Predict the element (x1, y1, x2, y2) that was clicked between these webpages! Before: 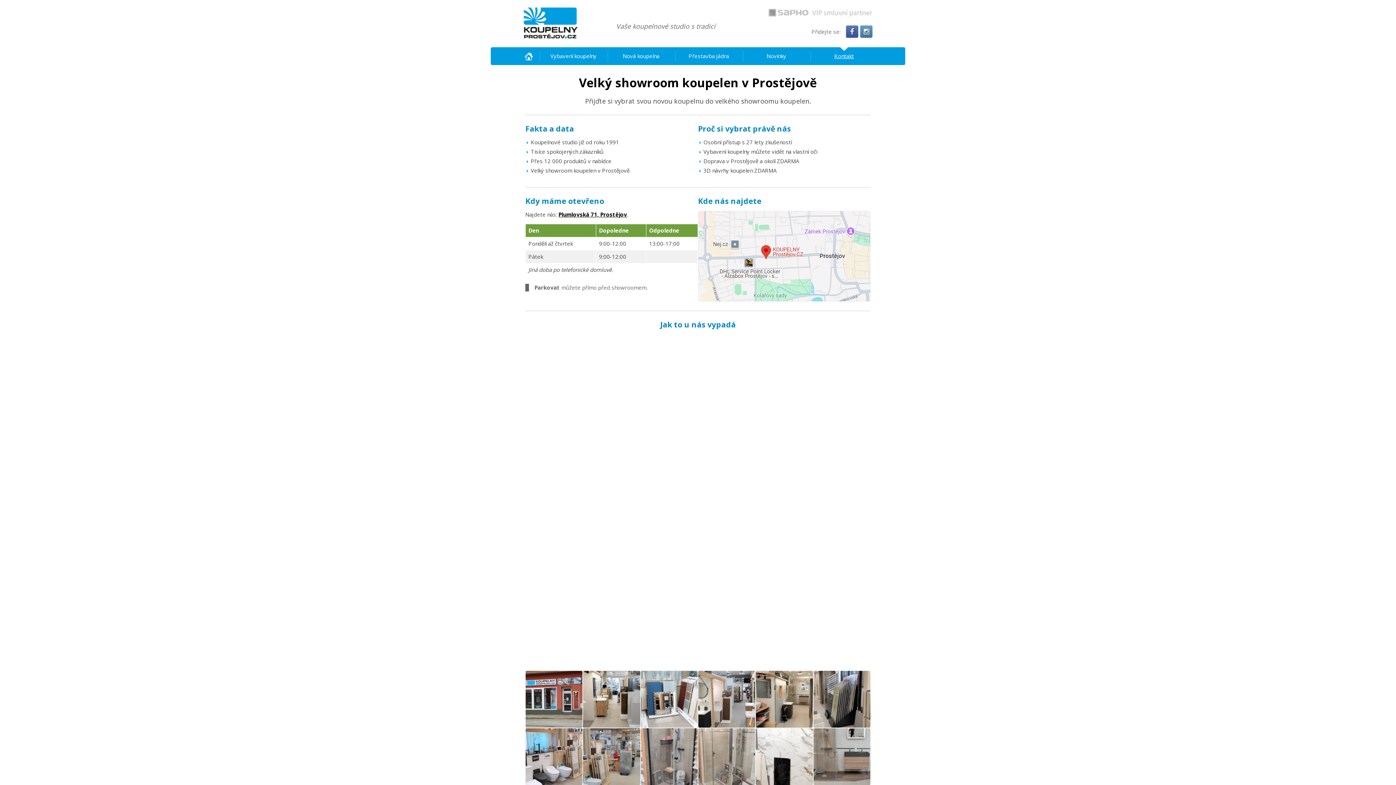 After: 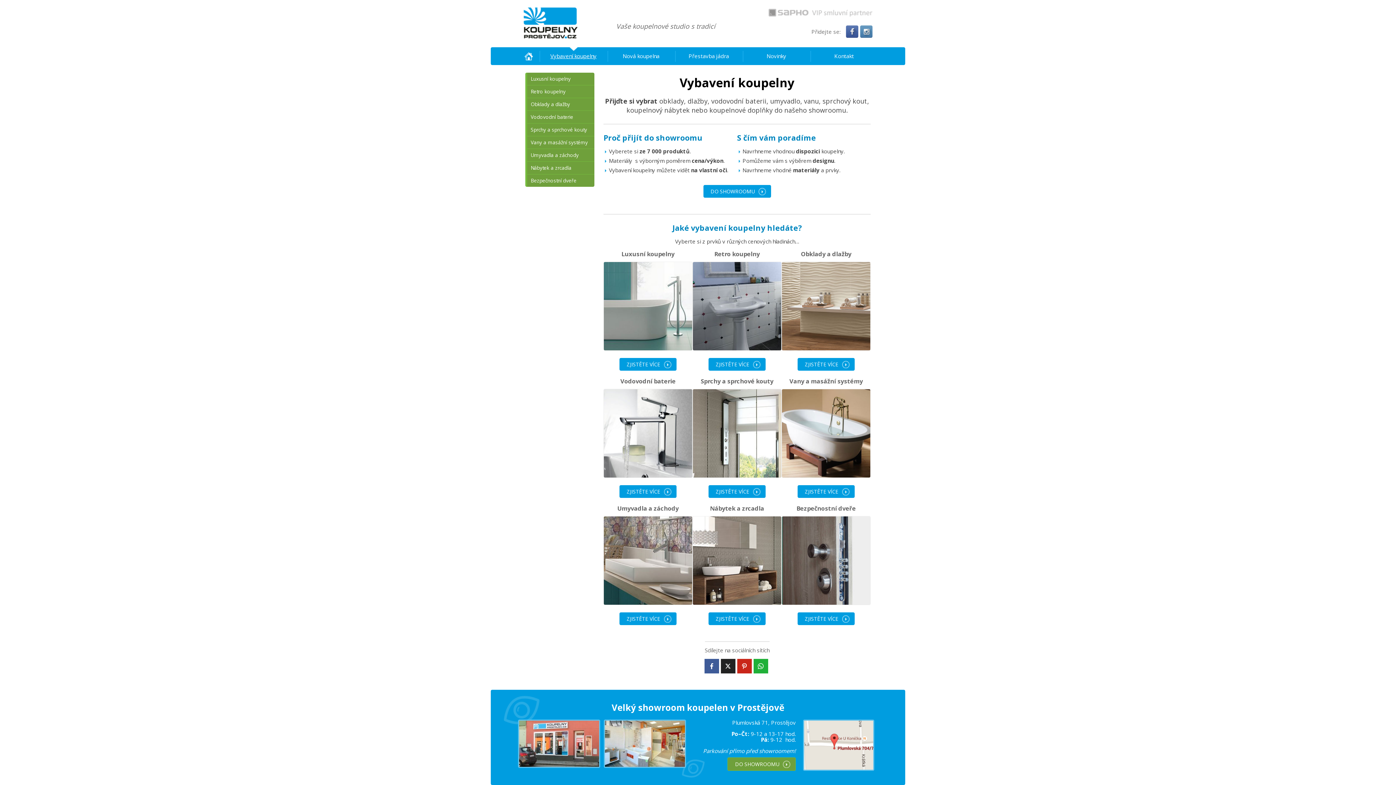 Action: bbox: (539, 47, 607, 65) label: Vybavení koupelny